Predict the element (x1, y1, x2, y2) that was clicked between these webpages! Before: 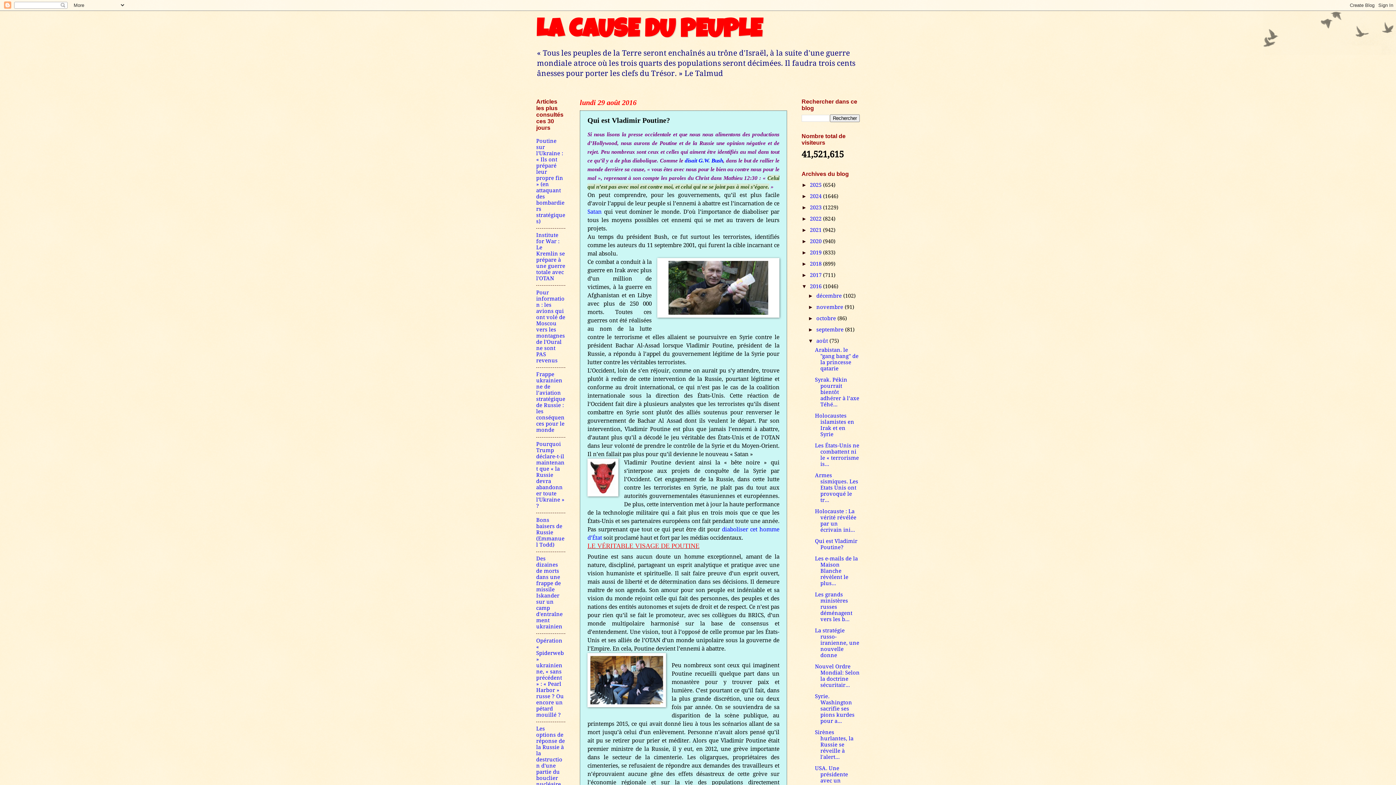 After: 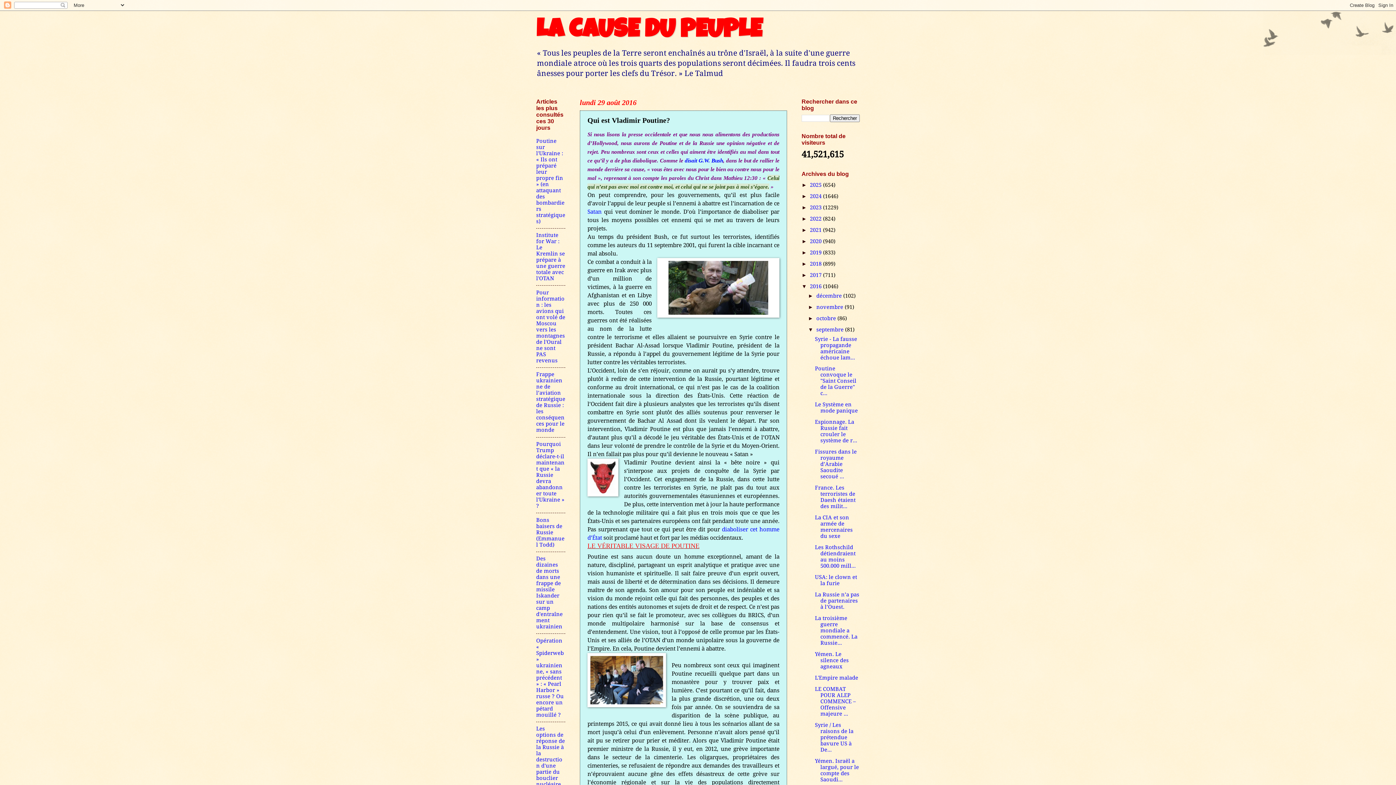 Action: bbox: (808, 326, 816, 332) label: ►  